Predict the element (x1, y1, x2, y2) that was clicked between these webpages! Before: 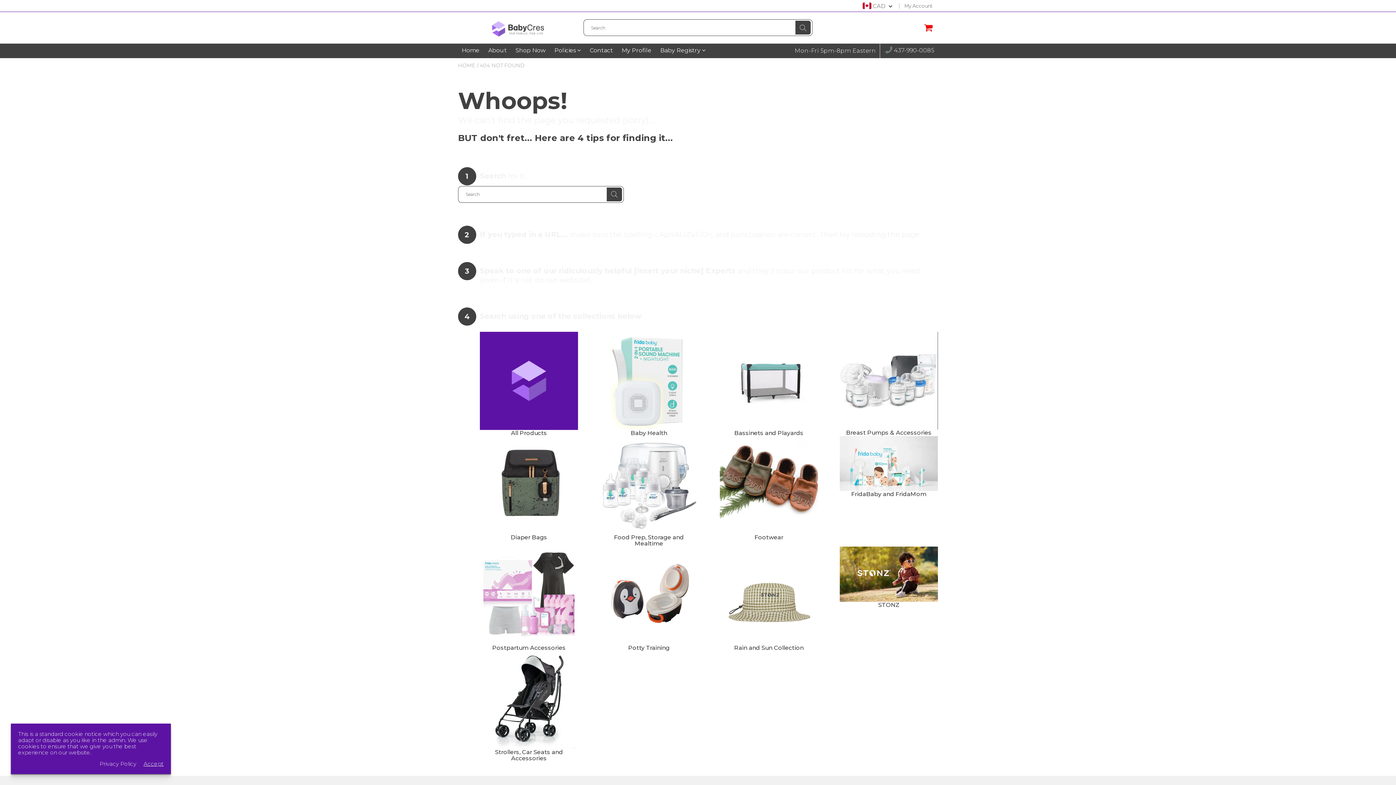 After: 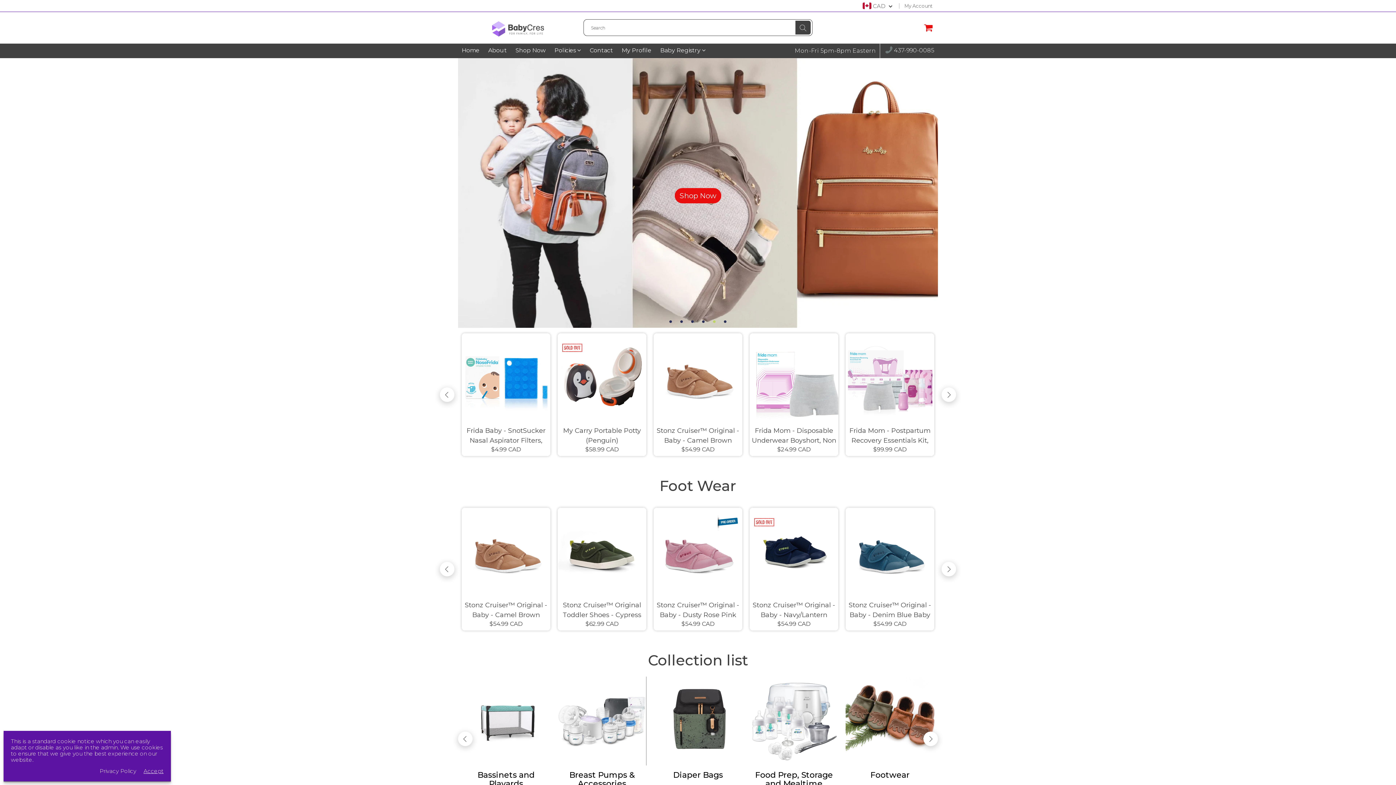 Action: label: Home bbox: (461, 43, 479, 57)